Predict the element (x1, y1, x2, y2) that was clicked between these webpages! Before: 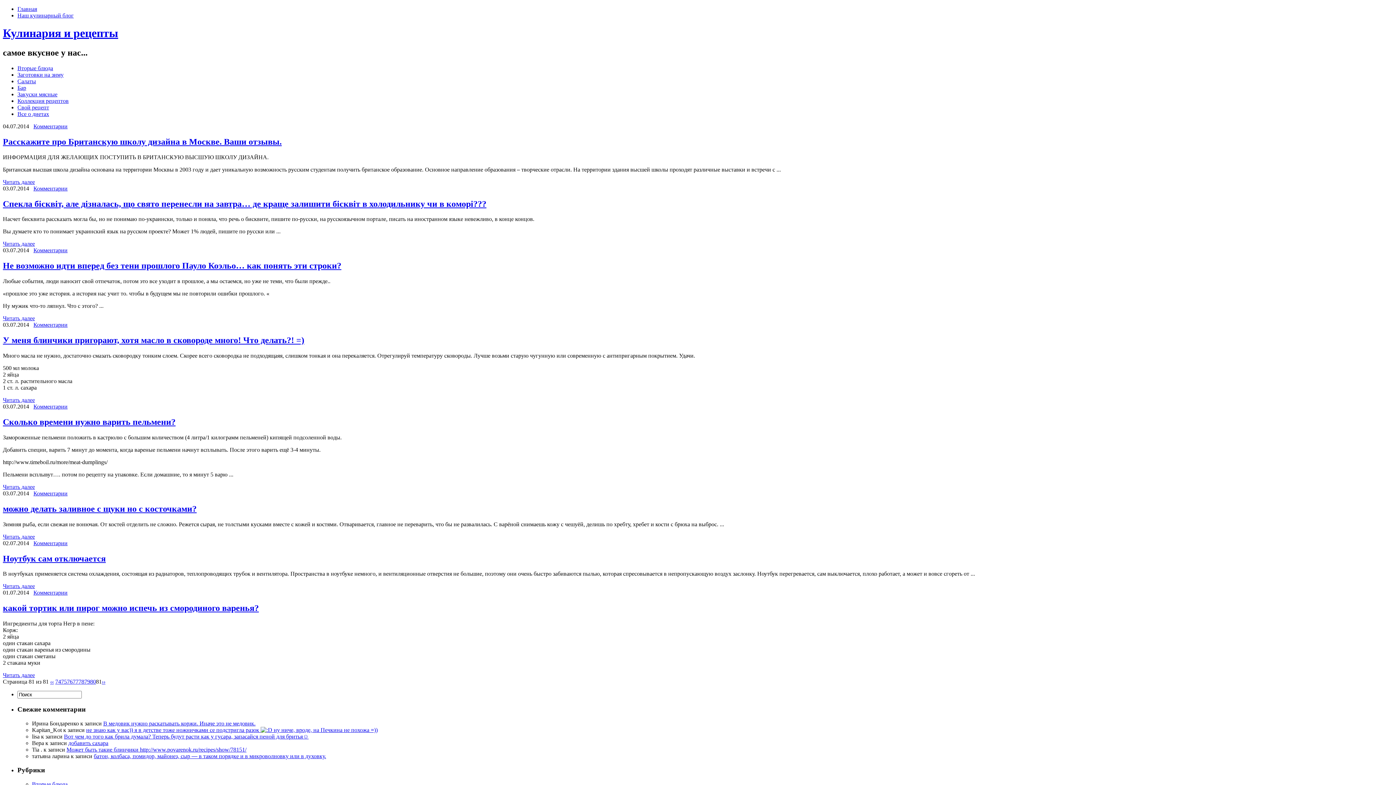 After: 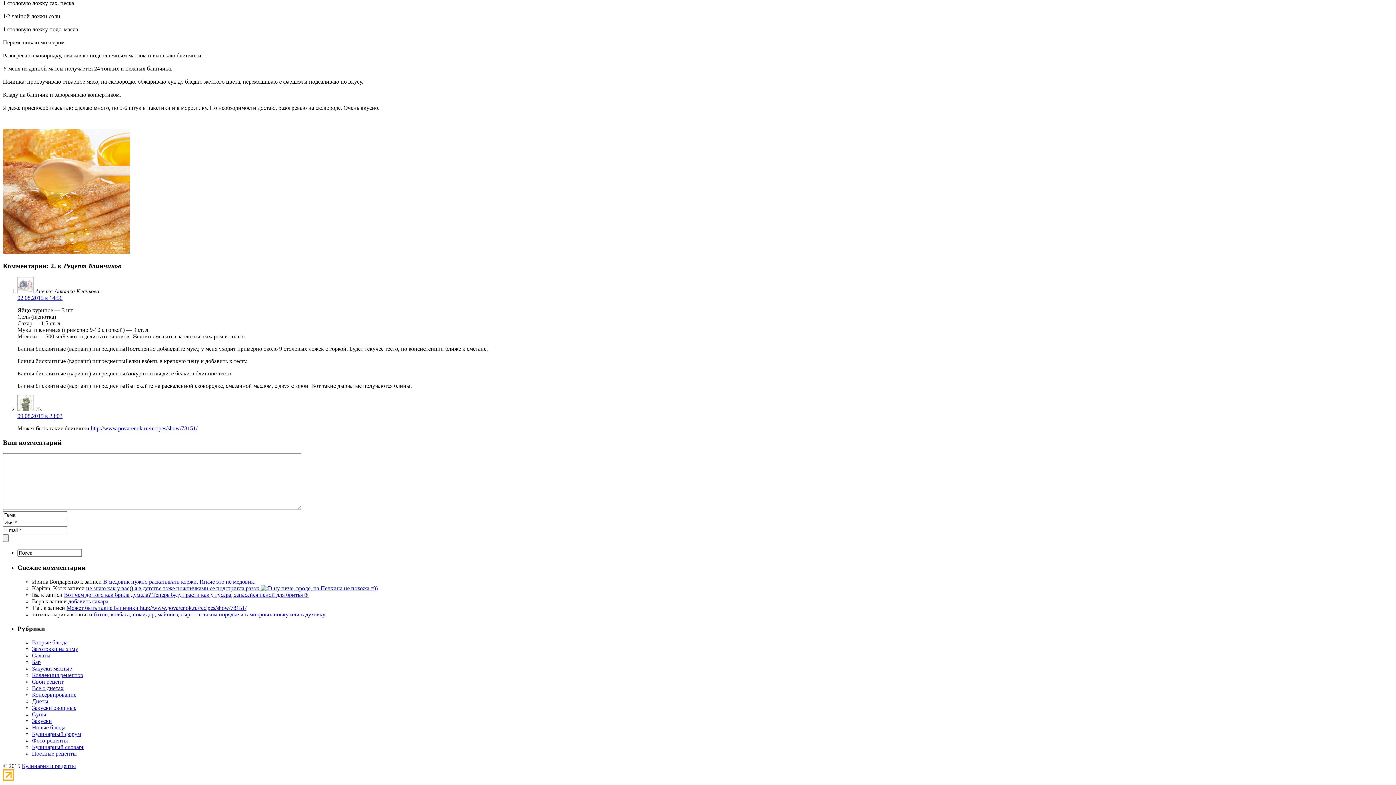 Action: label: Может быть такие блинчики  bbox: (66, 746, 140, 752)